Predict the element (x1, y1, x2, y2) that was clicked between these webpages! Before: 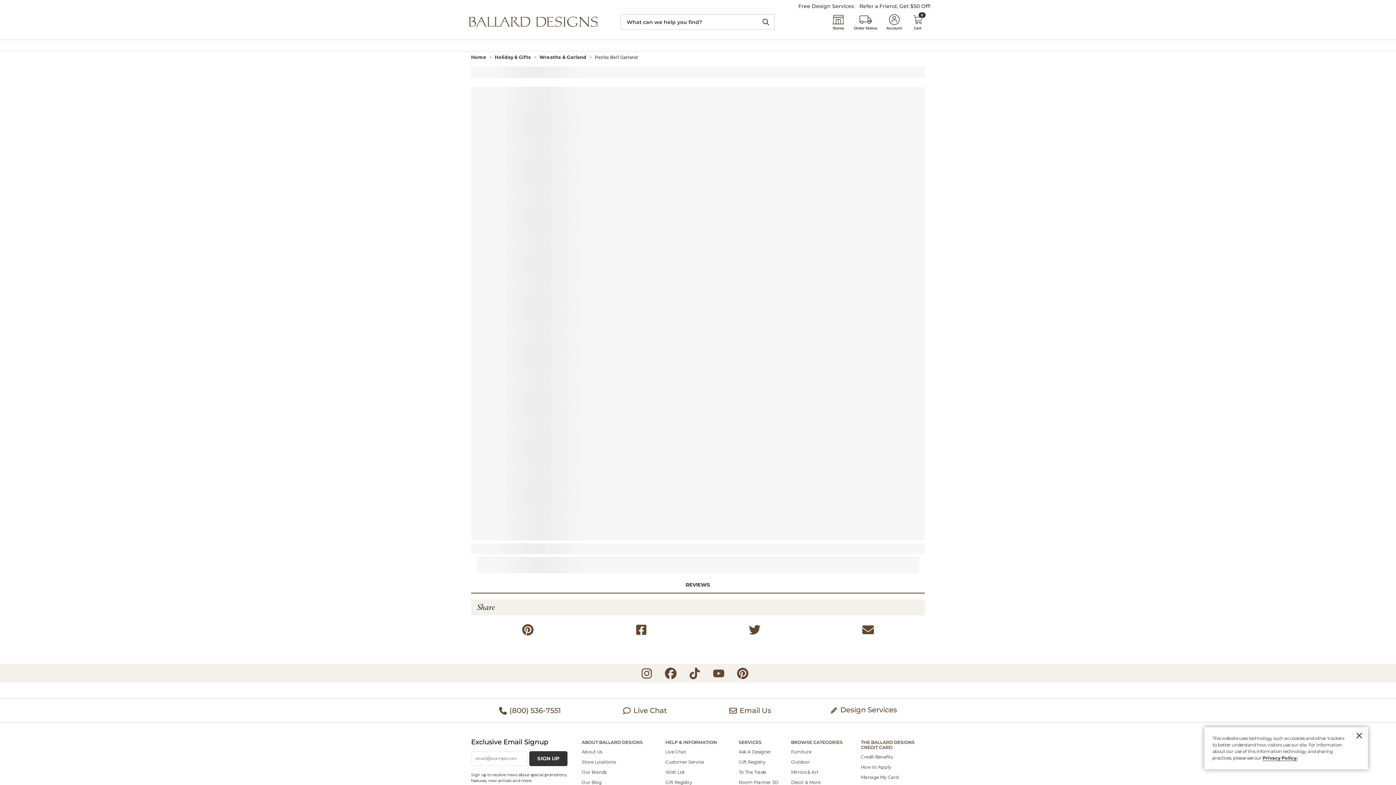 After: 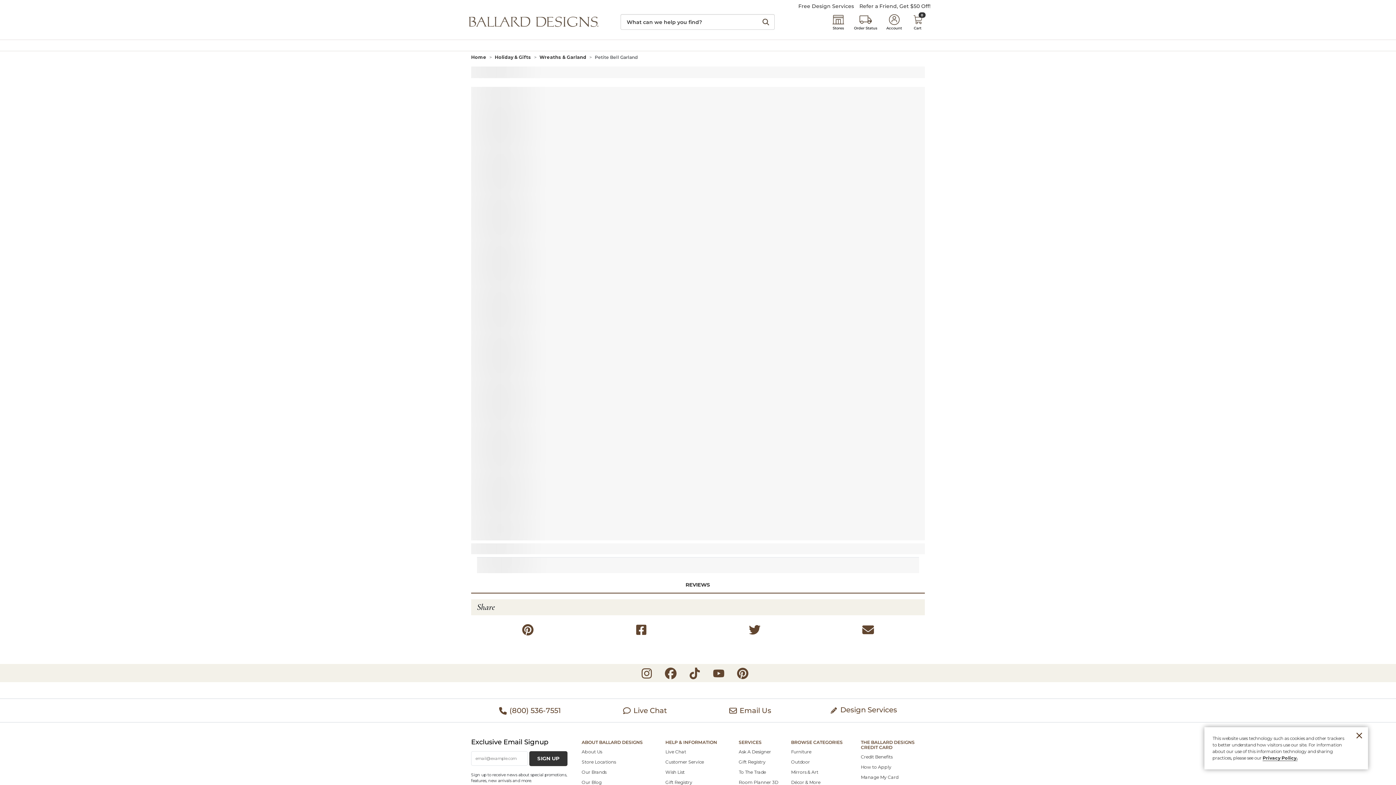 Action: bbox: (635, 624, 647, 636)